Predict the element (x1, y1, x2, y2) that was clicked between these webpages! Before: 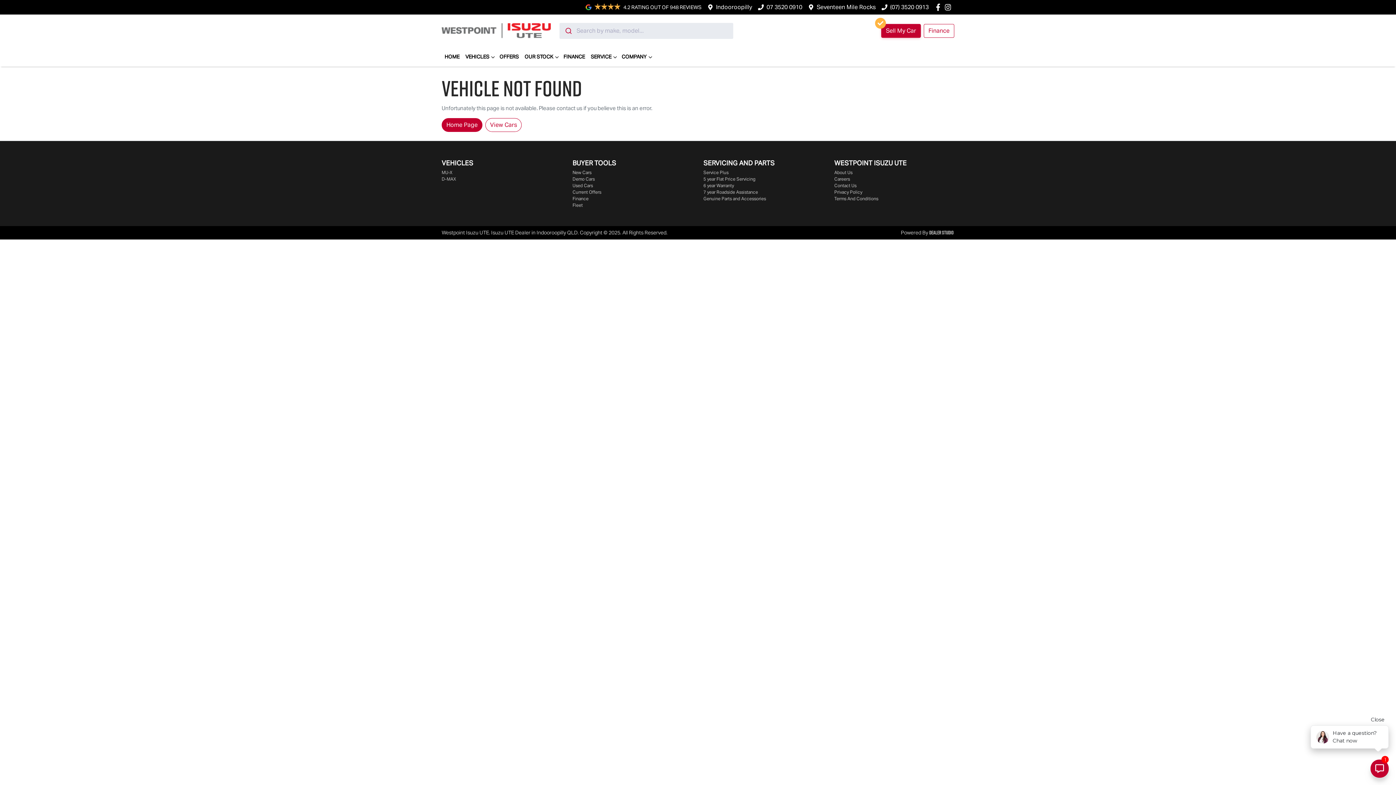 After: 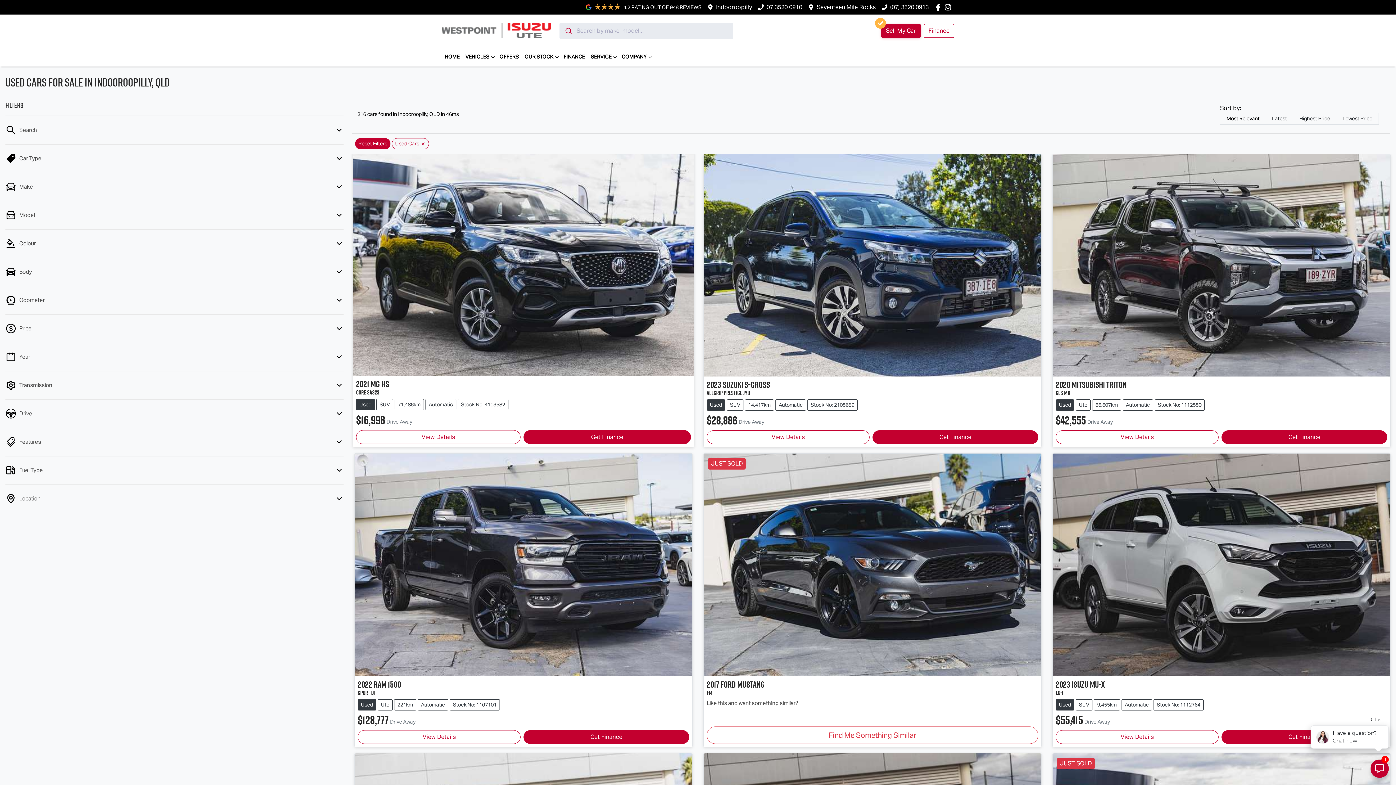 Action: label: Used Cars bbox: (572, 182, 593, 188)